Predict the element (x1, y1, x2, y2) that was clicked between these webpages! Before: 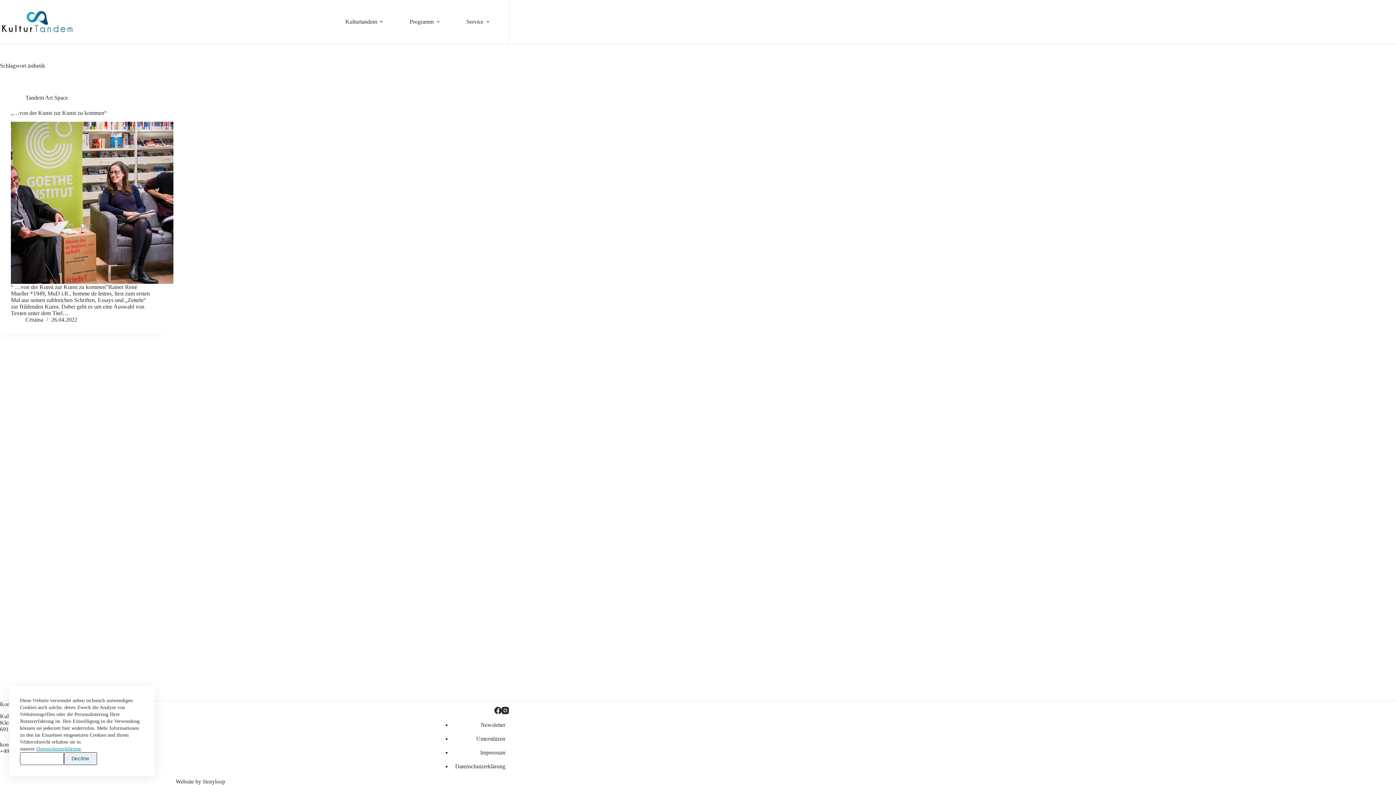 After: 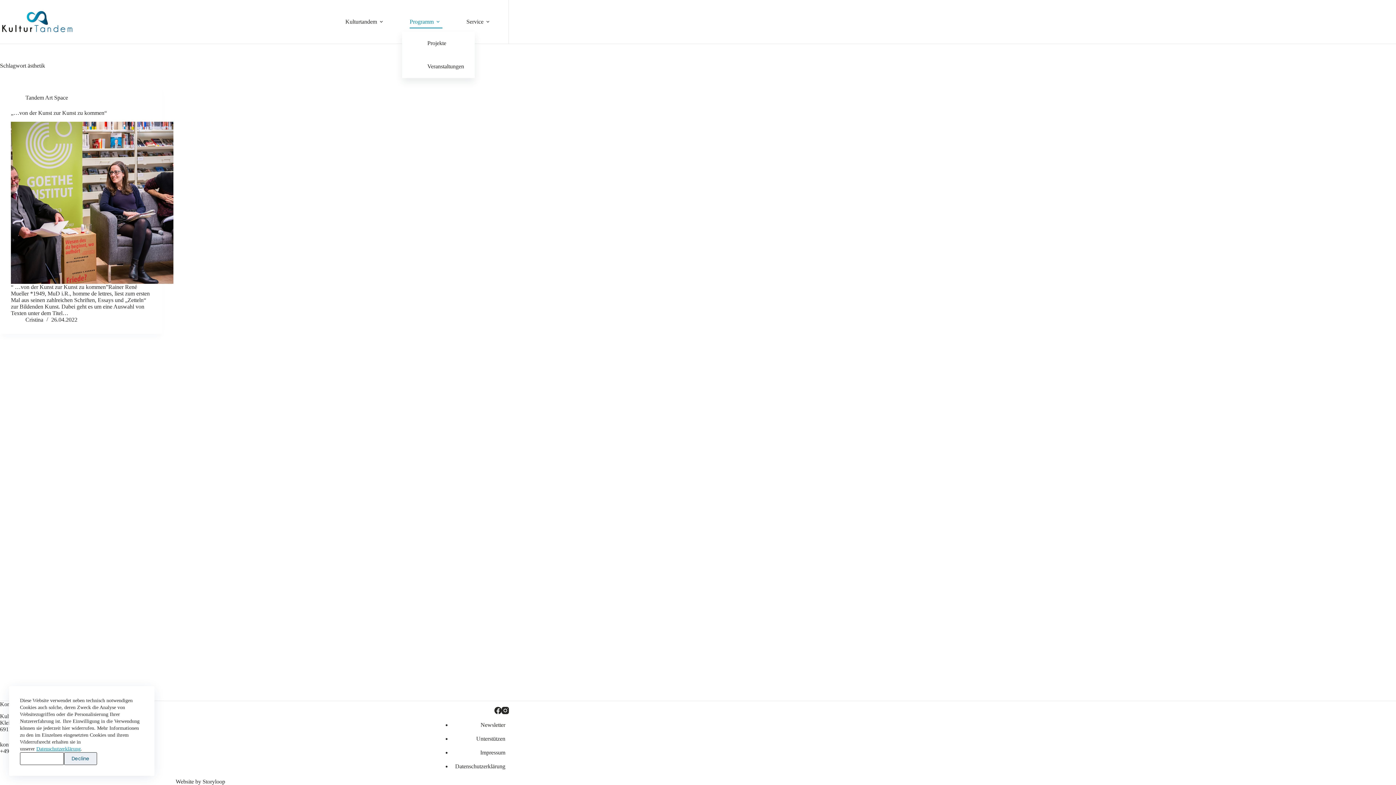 Action: bbox: (405, 15, 446, 28) label: Programm